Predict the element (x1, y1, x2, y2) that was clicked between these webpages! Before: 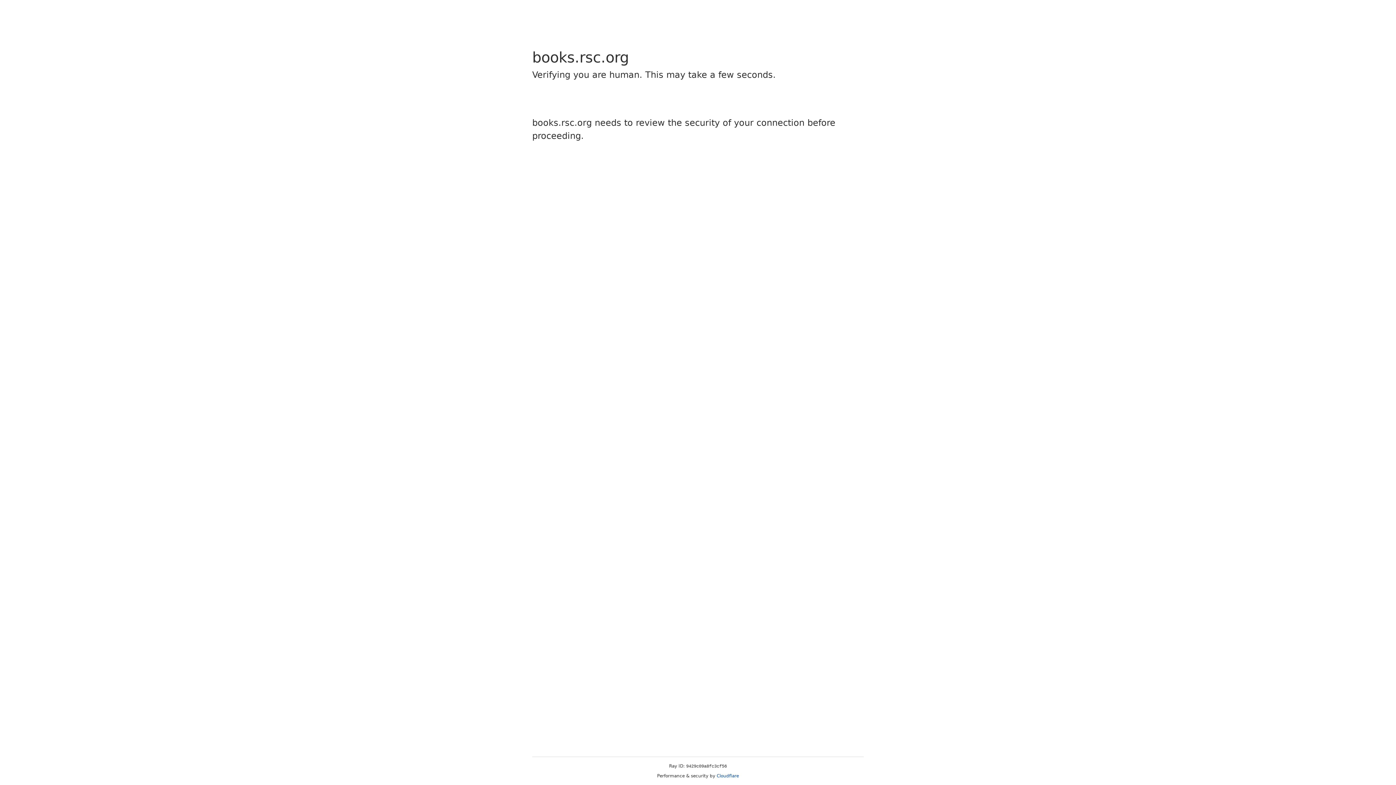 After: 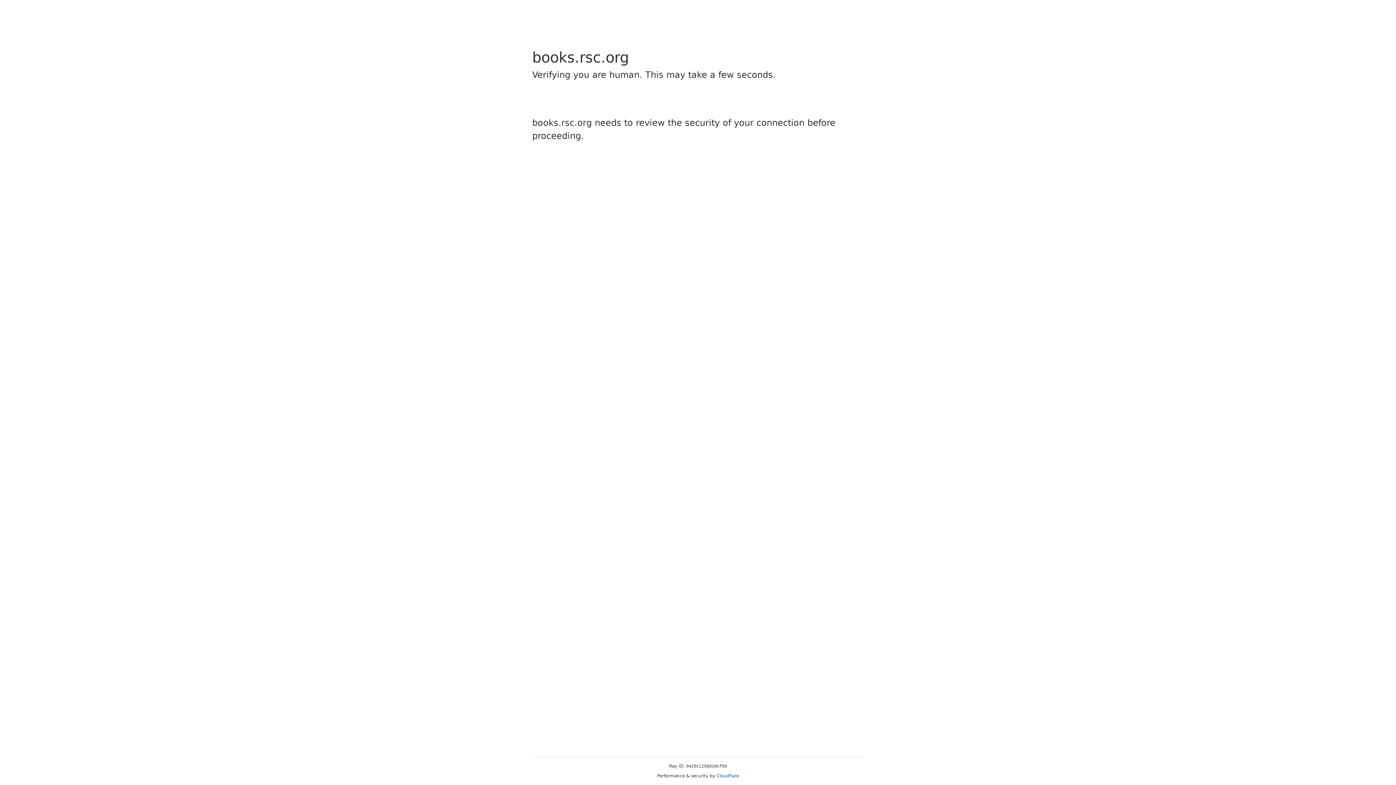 Action: bbox: (716, 773, 739, 778) label: Cloudflare